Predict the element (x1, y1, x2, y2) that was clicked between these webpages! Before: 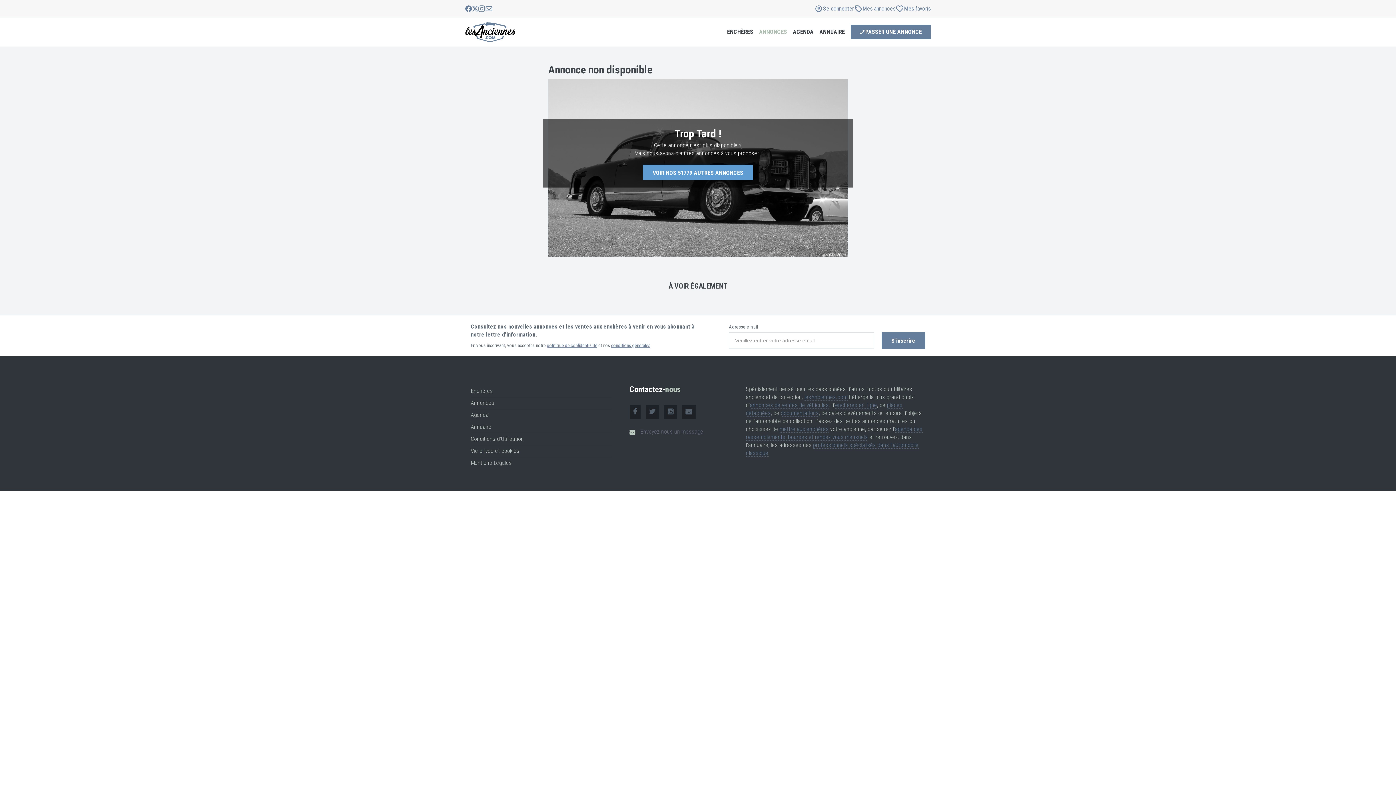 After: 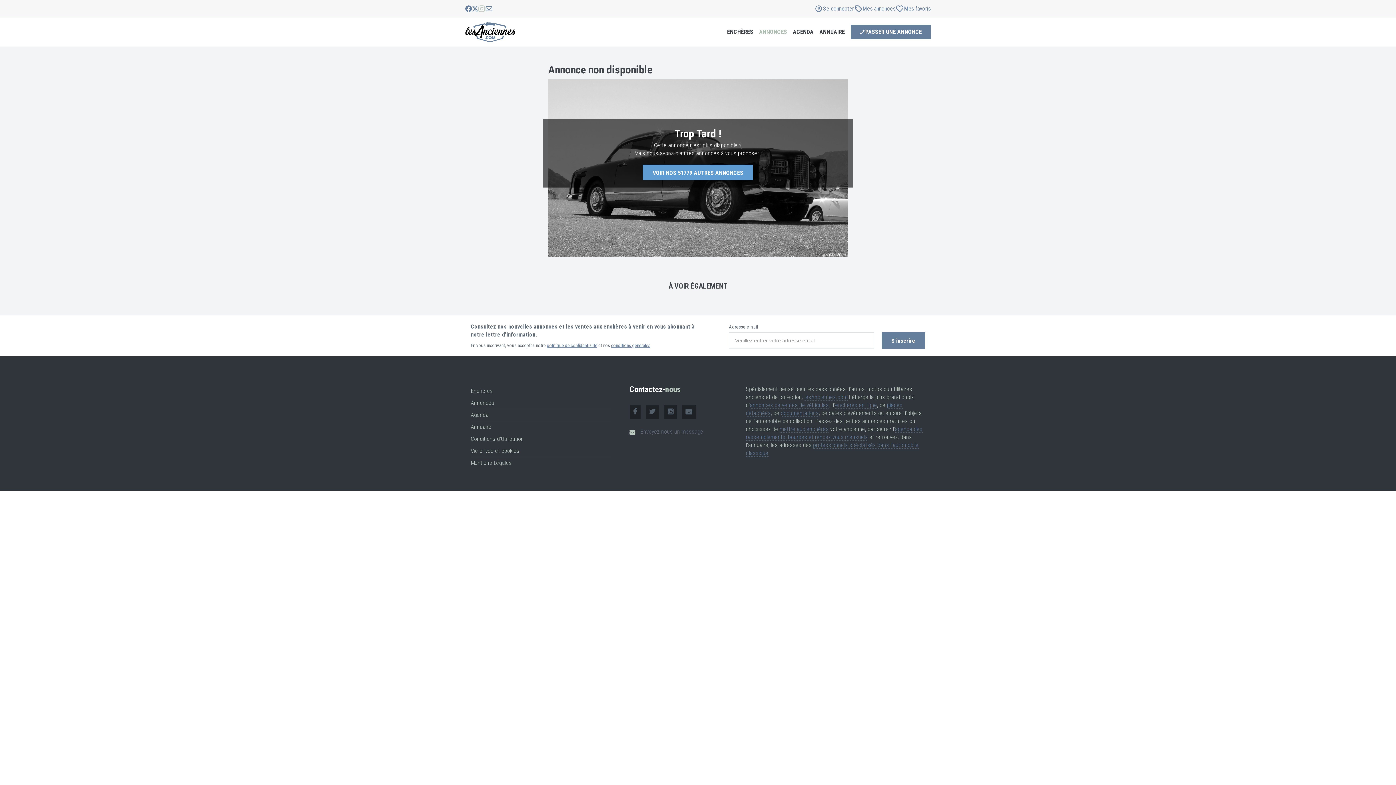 Action: bbox: (478, 5, 485, 11)